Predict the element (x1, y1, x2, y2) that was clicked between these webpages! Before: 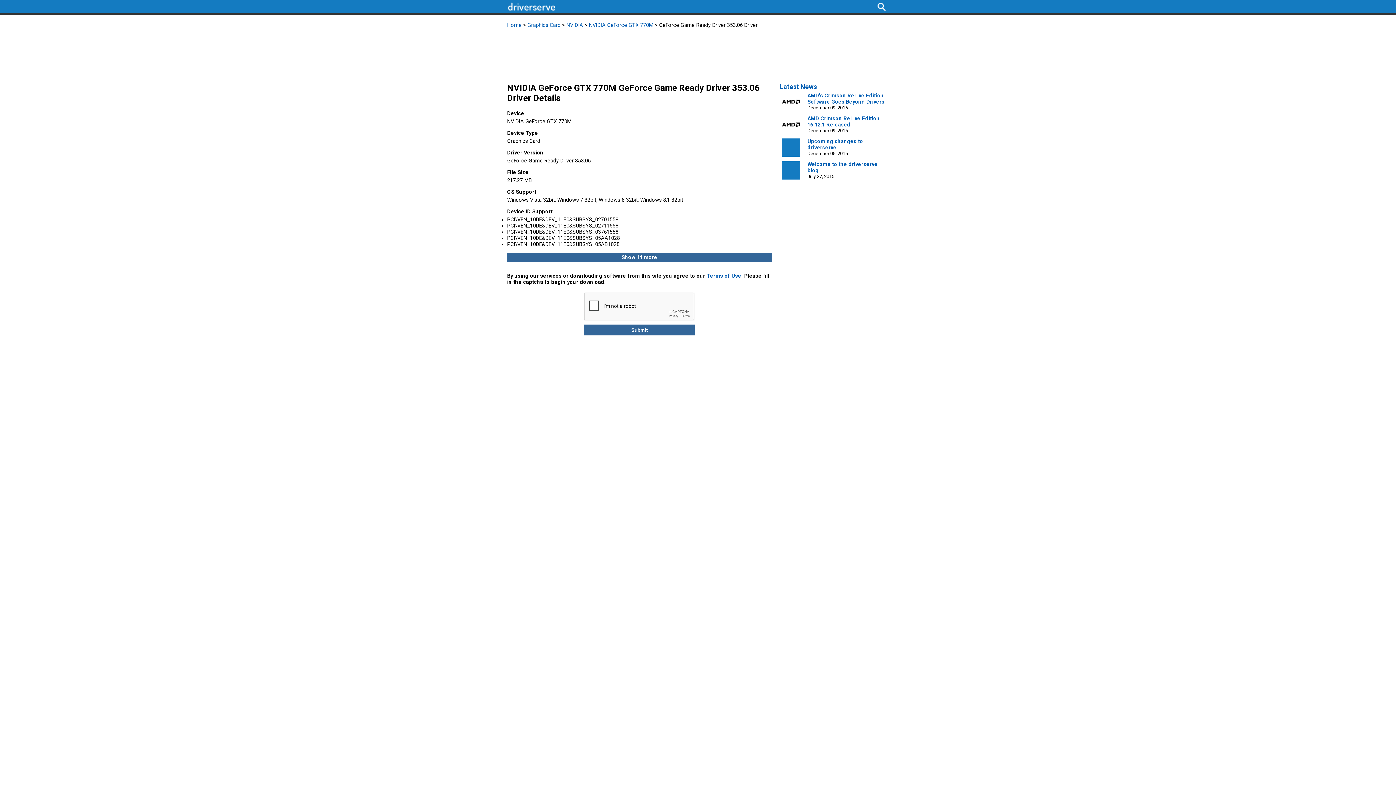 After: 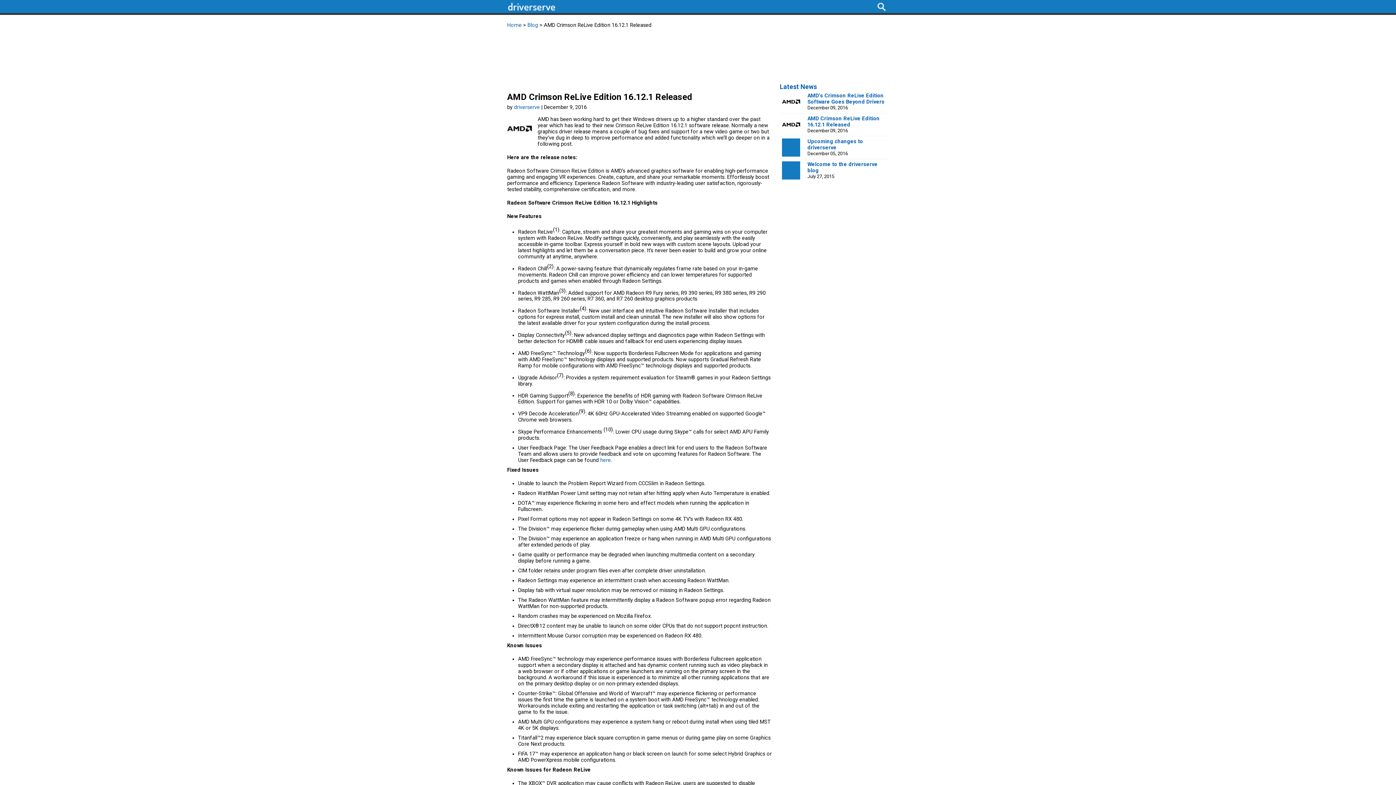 Action: label: AMD Crimson ReLive Edition 16.12.1 Released bbox: (807, 115, 880, 128)